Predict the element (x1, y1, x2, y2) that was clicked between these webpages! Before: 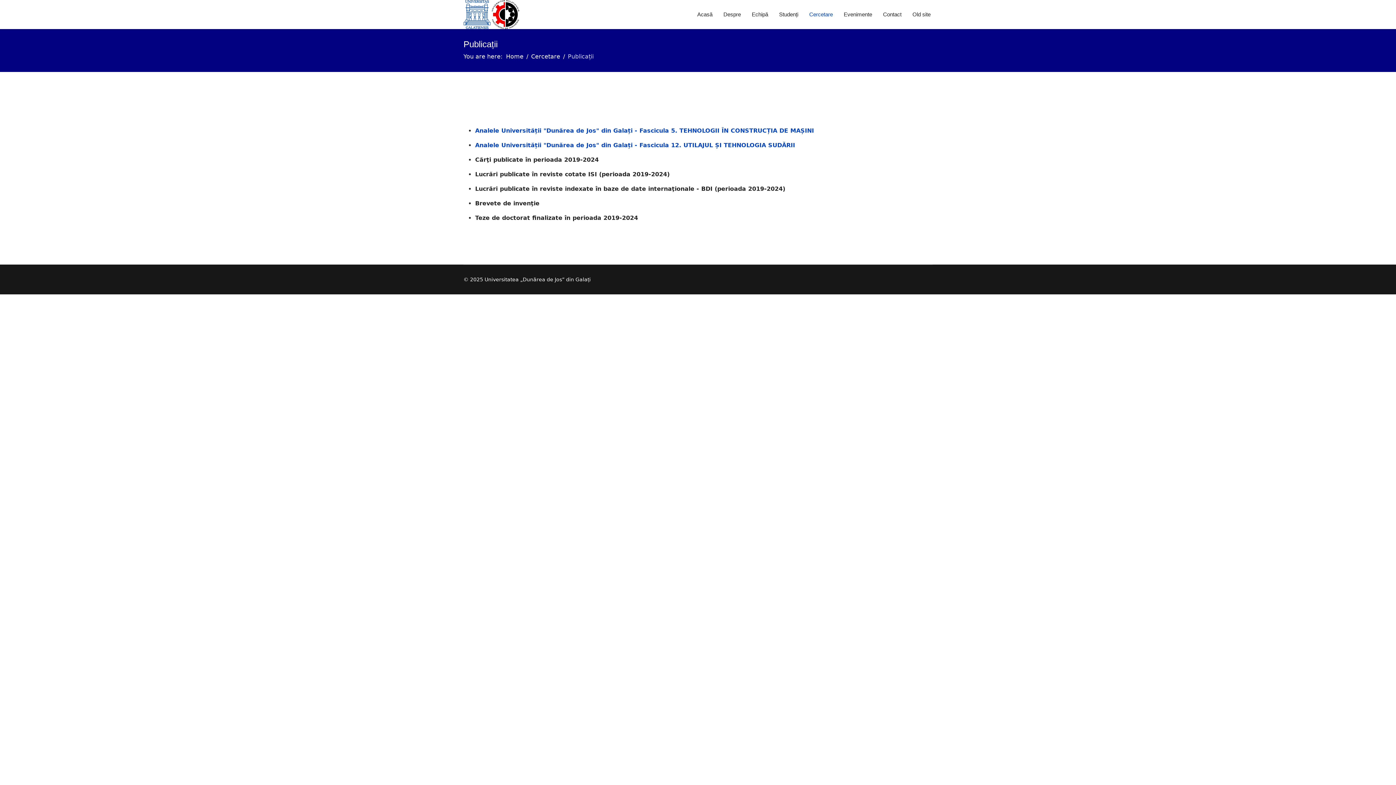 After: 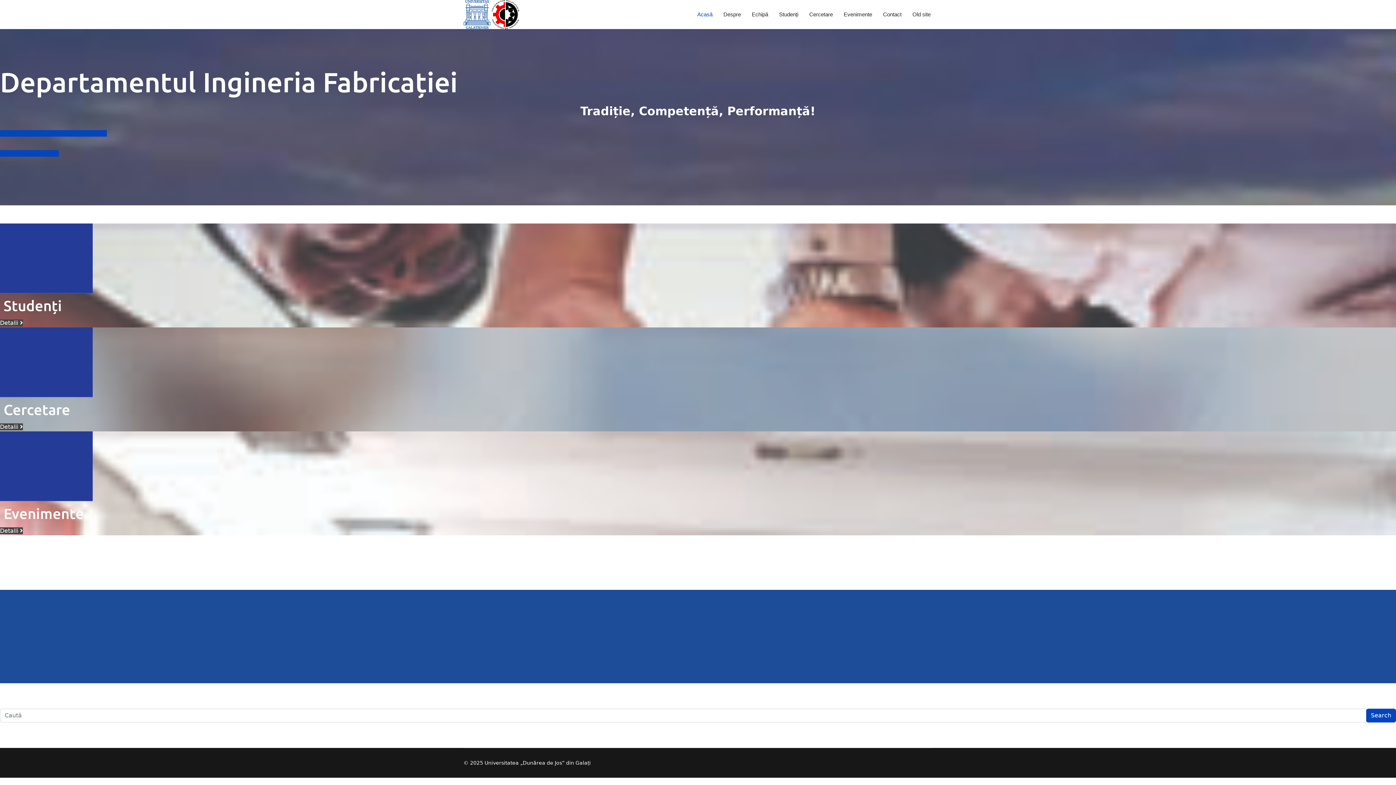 Action: label: Home bbox: (506, 53, 523, 60)